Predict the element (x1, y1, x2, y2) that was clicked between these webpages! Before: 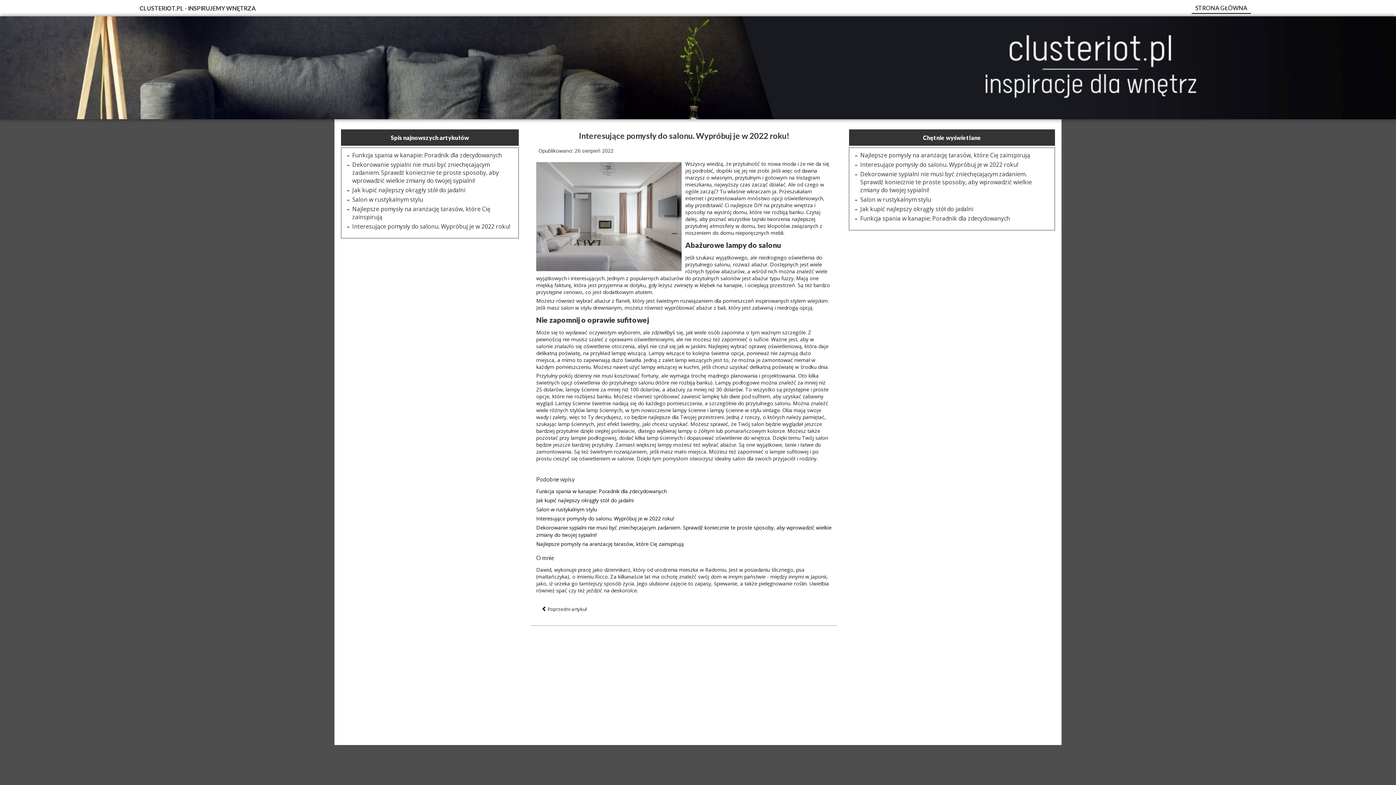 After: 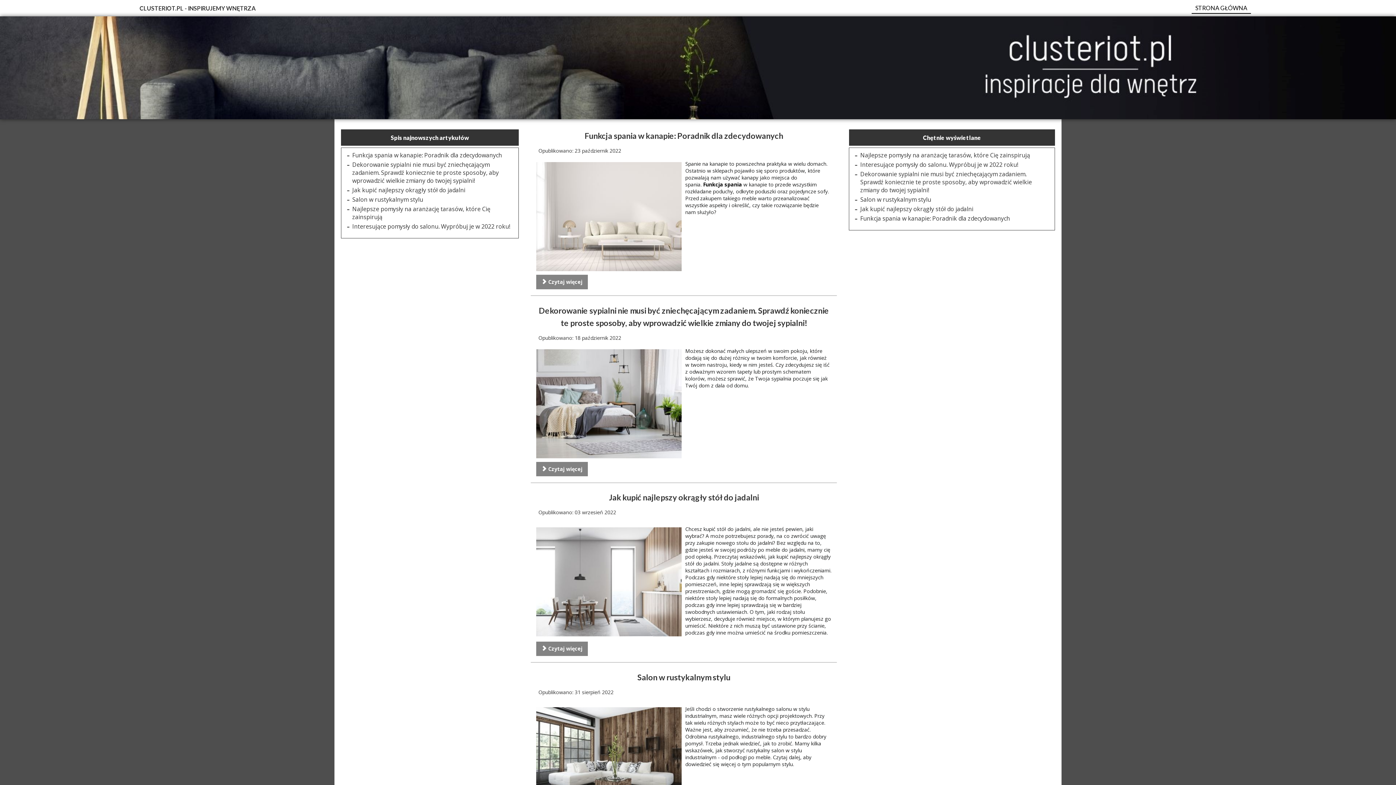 Action: bbox: (1192, 2, 1251, 13) label: STRONA GŁÓWNA